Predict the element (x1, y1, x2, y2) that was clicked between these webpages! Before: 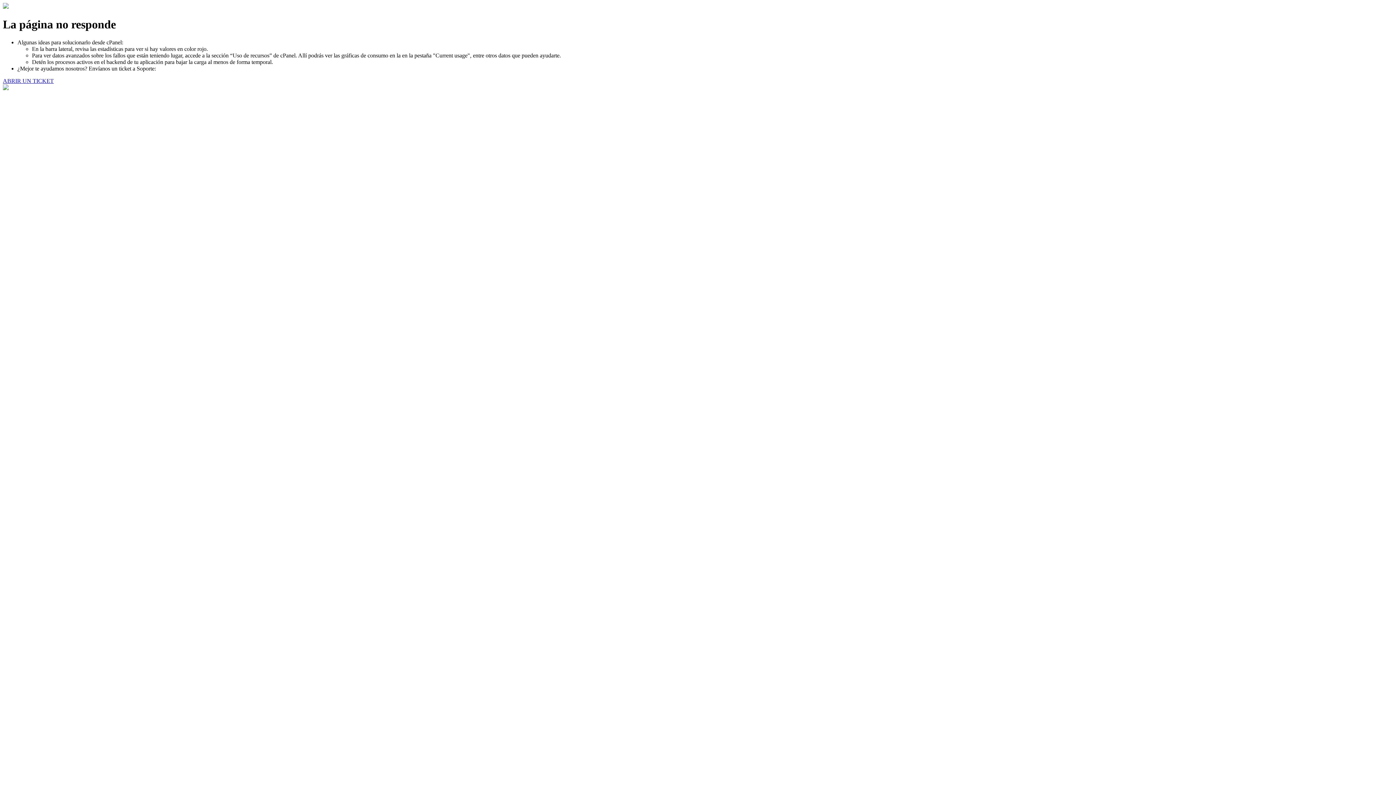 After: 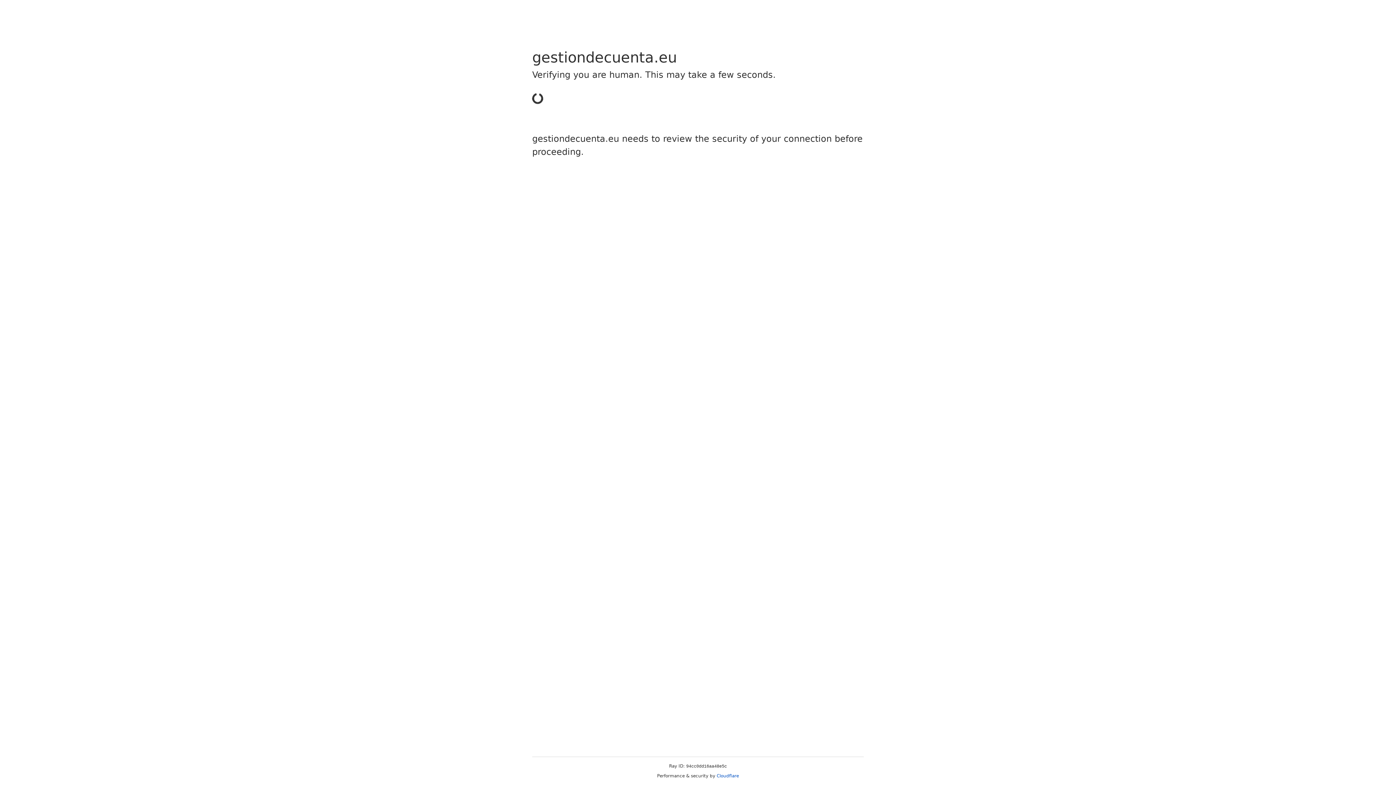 Action: bbox: (2, 77, 53, 83) label: ABRIR UN TICKET